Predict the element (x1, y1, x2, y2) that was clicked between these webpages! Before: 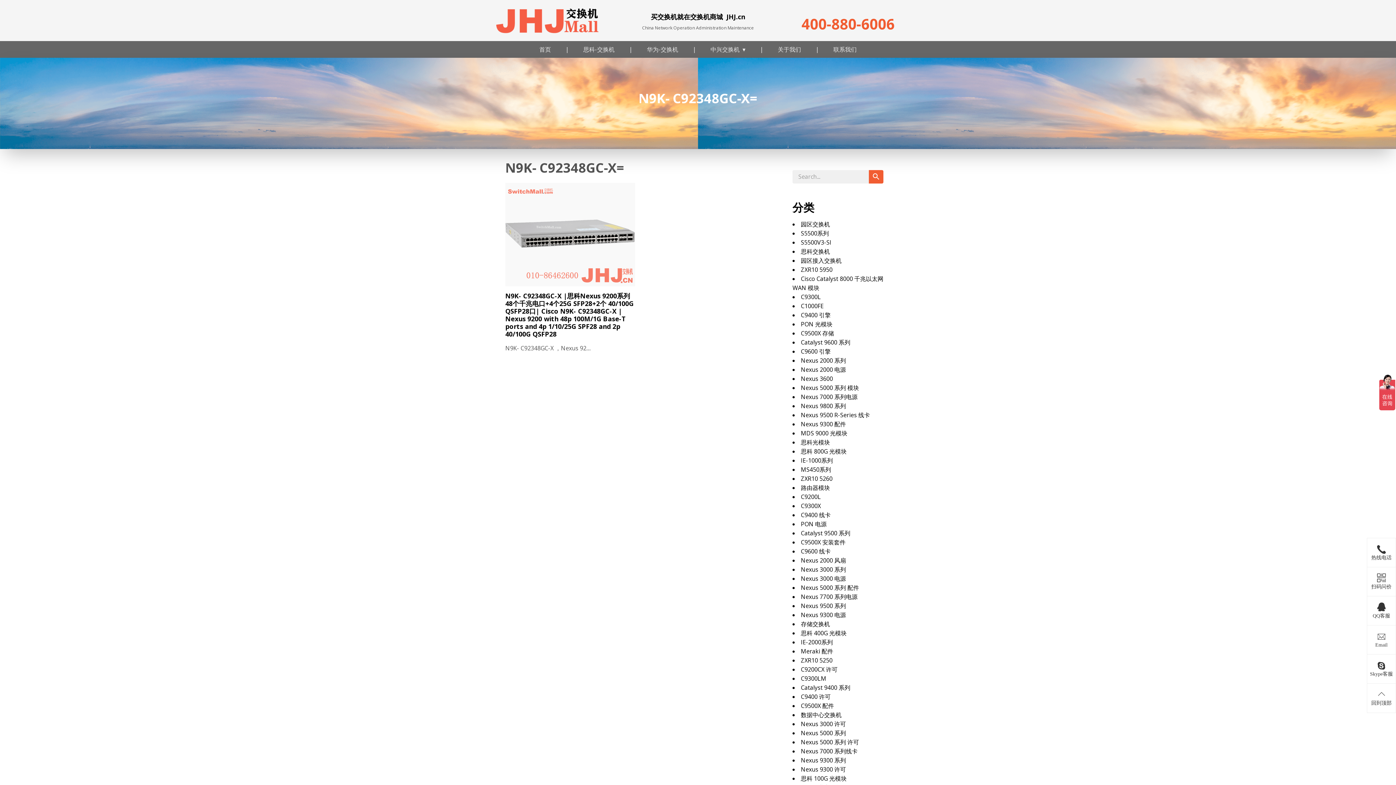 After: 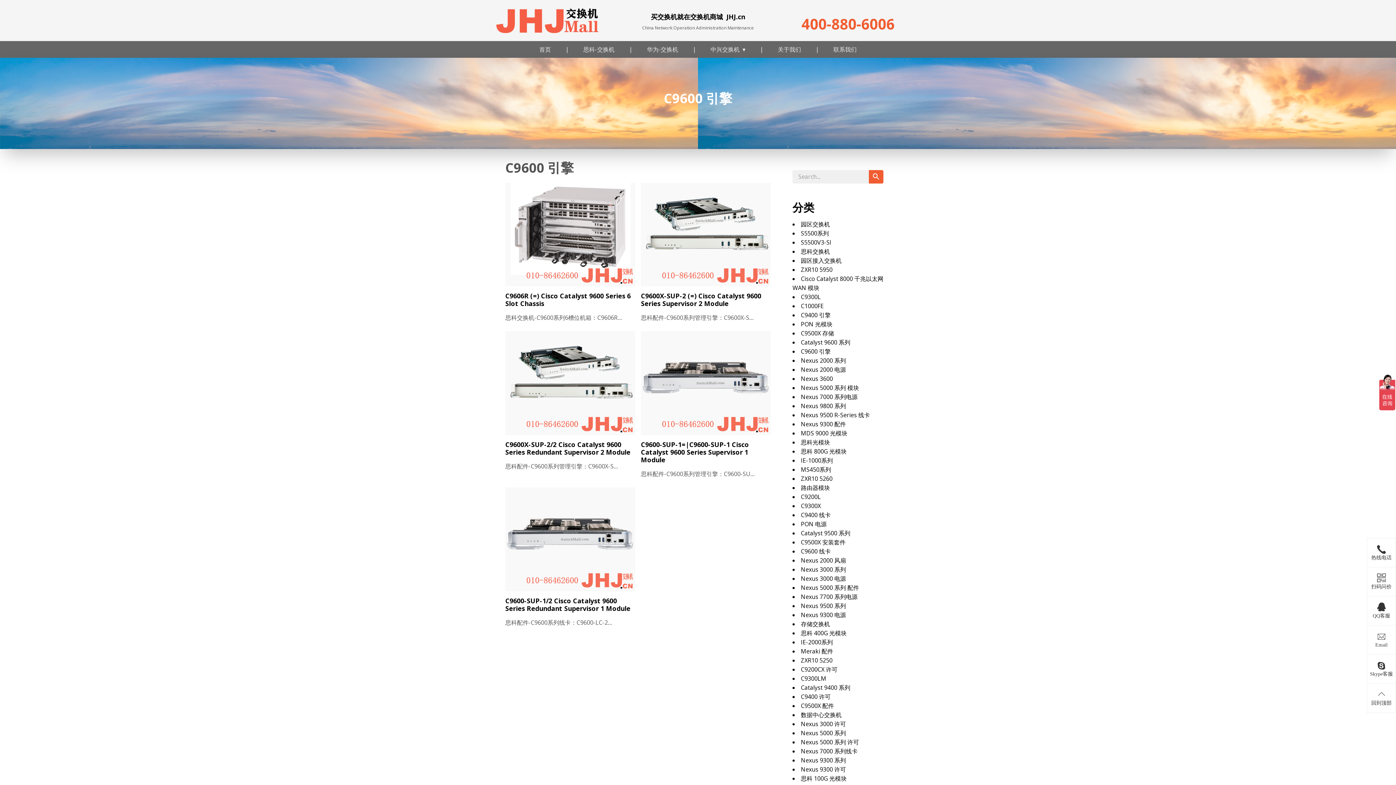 Action: bbox: (801, 347, 830, 355) label: C9600 引擎